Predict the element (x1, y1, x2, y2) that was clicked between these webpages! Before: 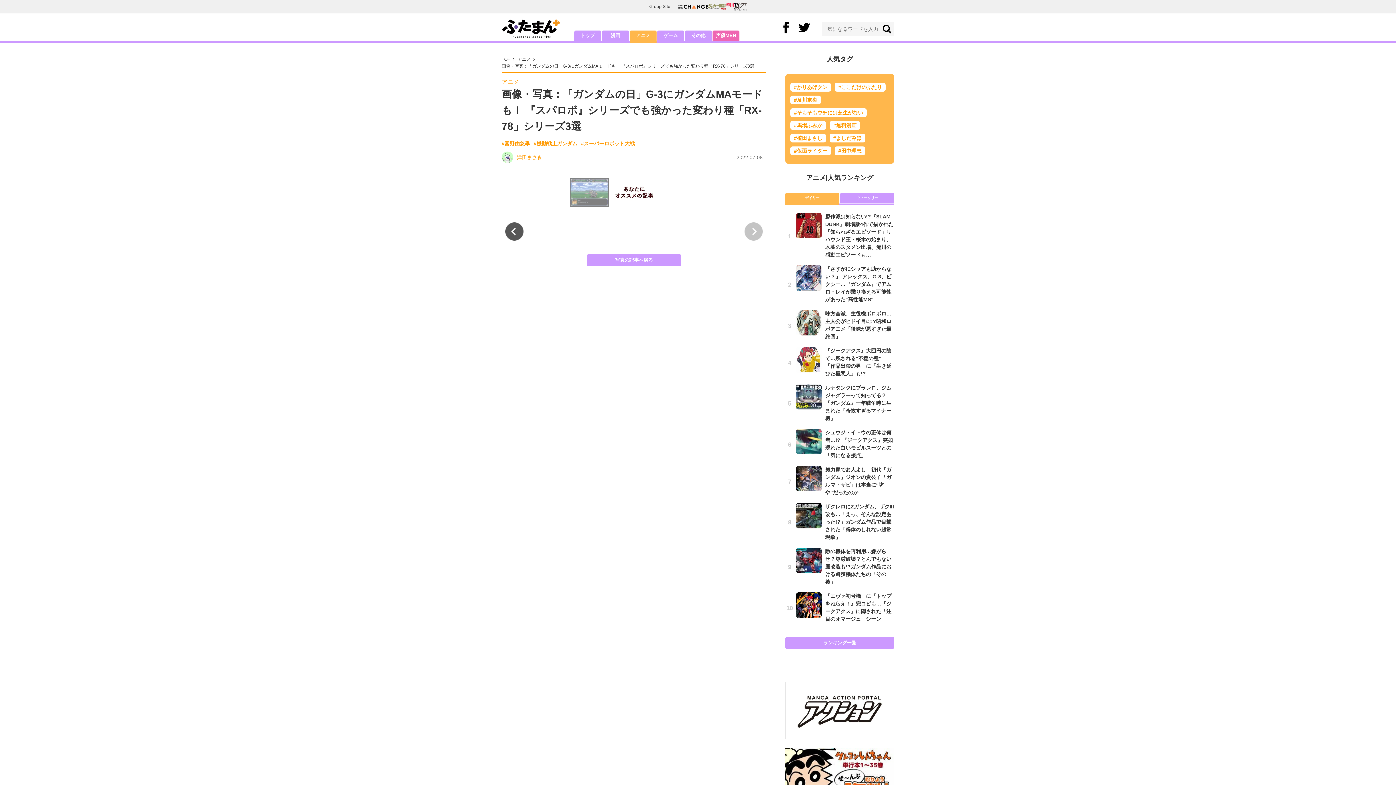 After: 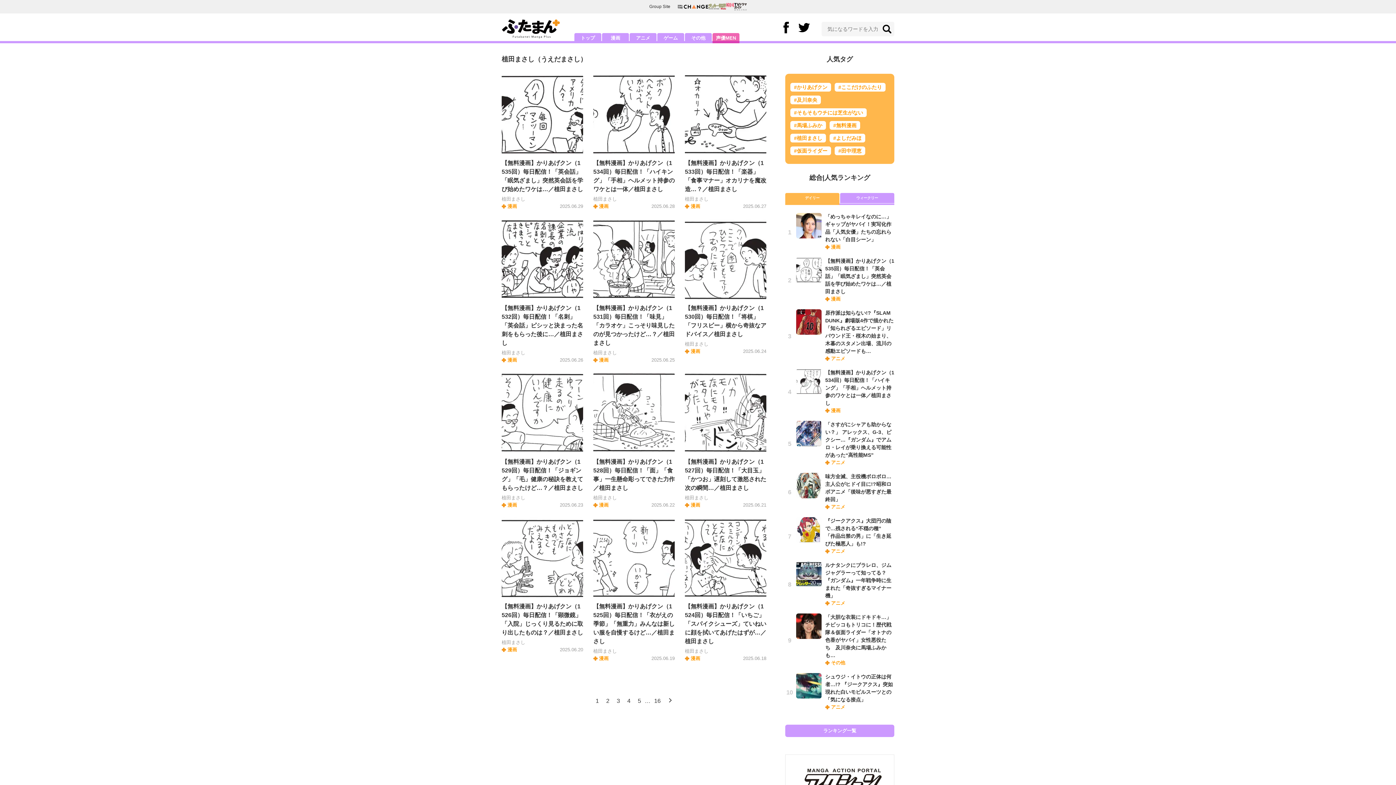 Action: bbox: (790, 133, 826, 142) label: #植田まさし